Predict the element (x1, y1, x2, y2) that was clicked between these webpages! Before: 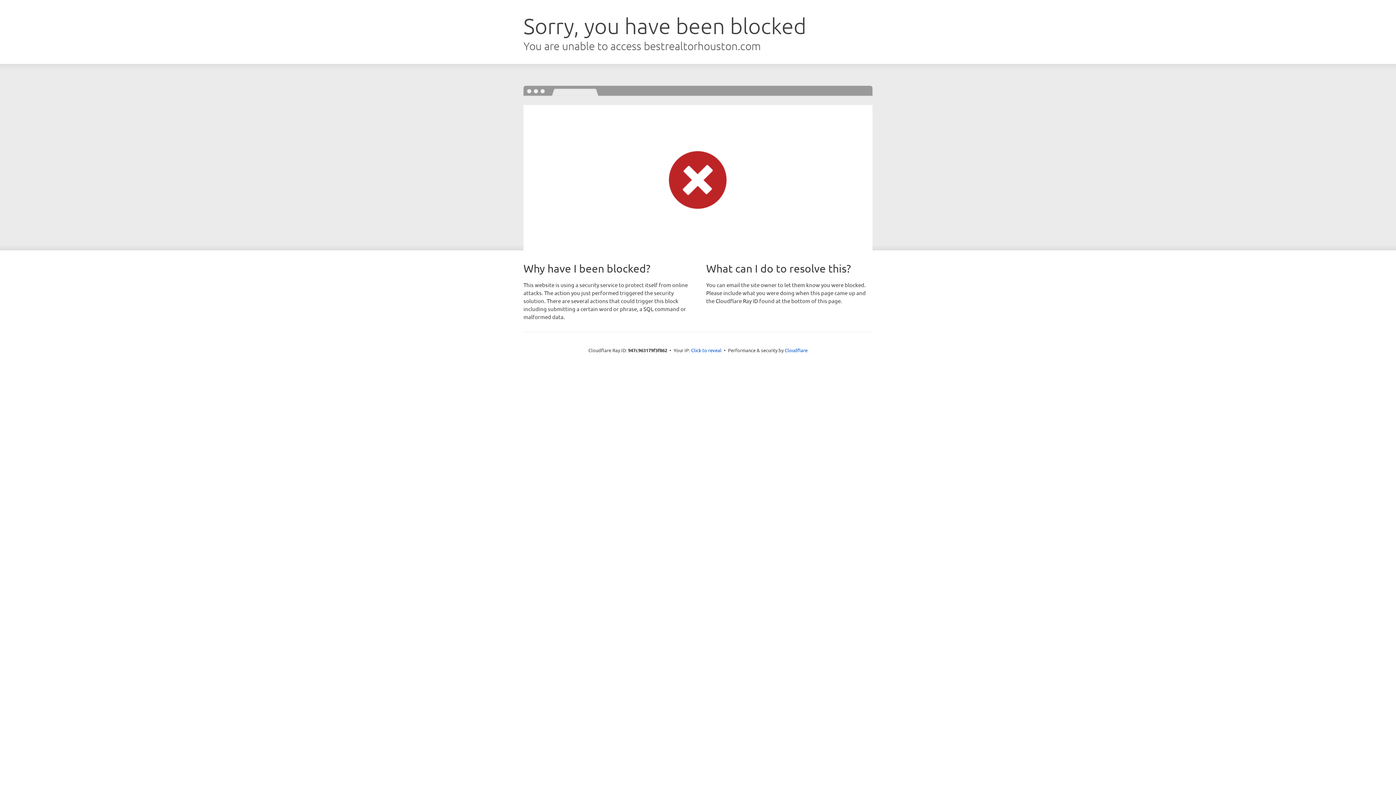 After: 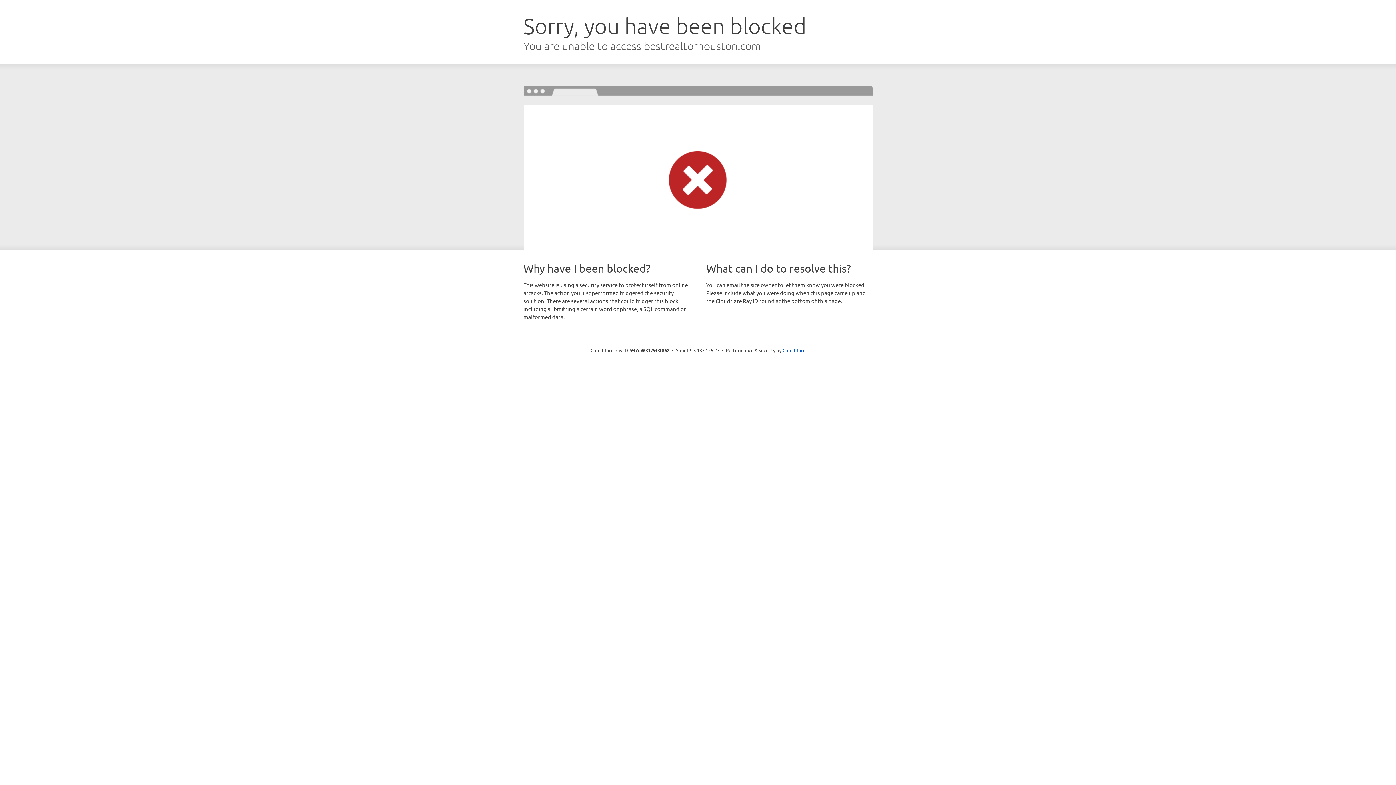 Action: label: Click to reveal bbox: (691, 346, 721, 353)